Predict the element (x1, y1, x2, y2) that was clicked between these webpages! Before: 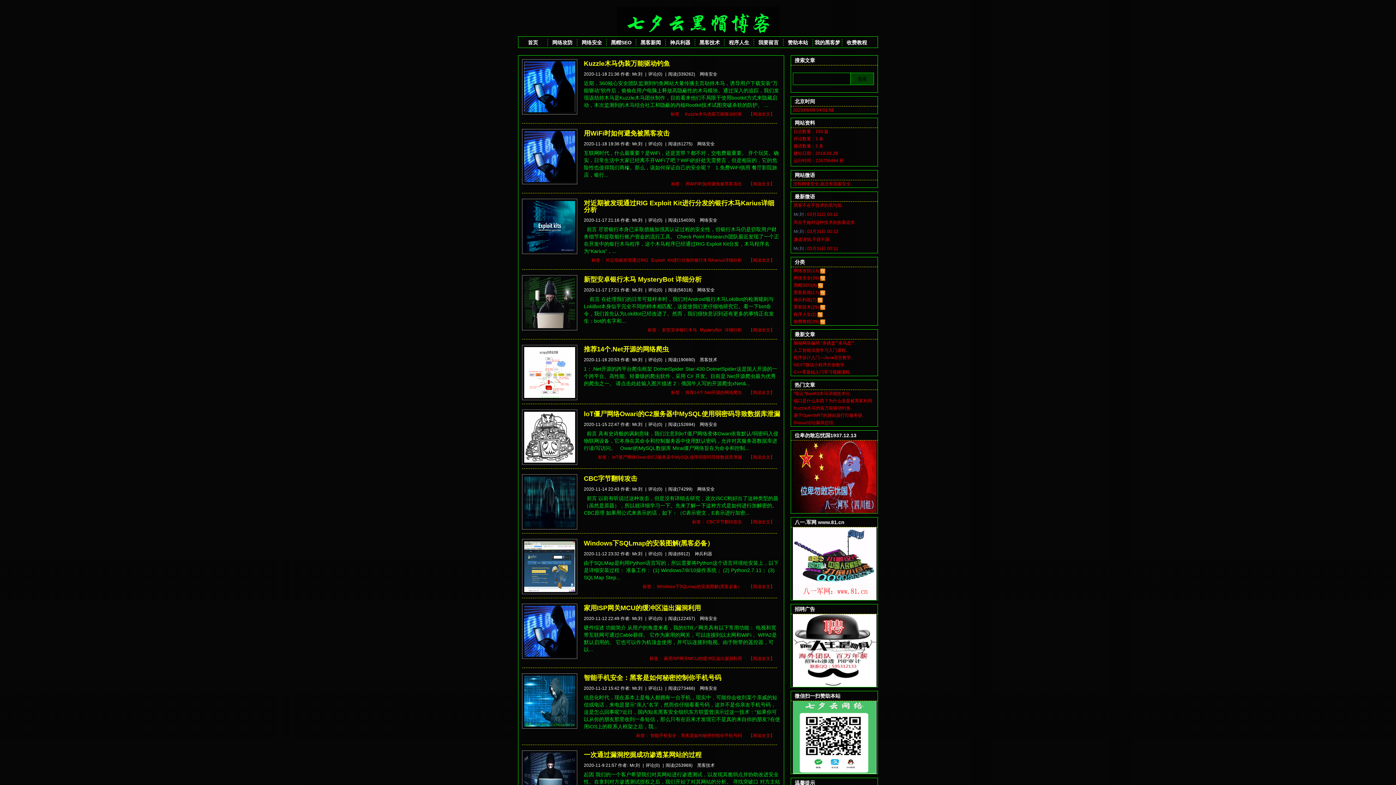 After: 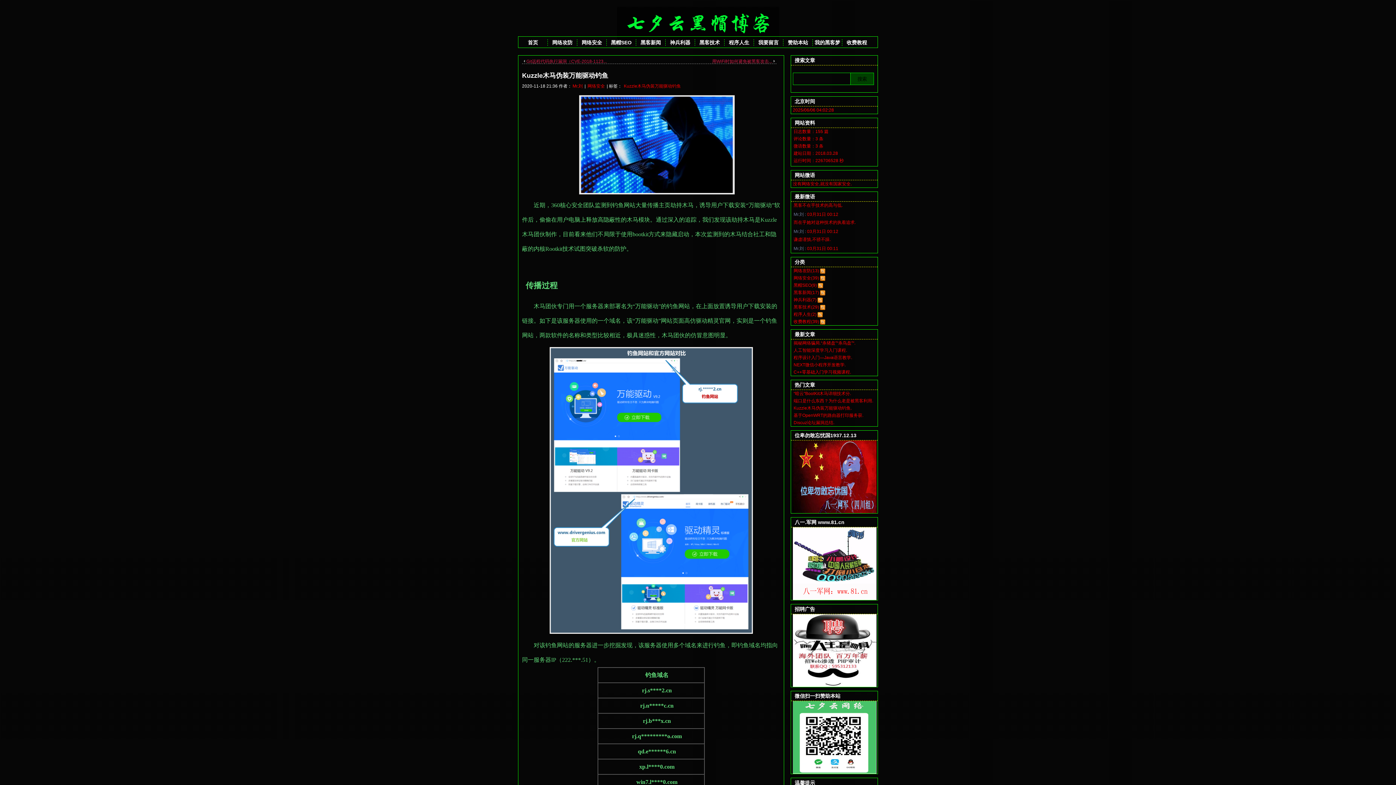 Action: label: Kuzzle木马伪装万能驱动钓鱼. bbox: (793, 405, 852, 410)